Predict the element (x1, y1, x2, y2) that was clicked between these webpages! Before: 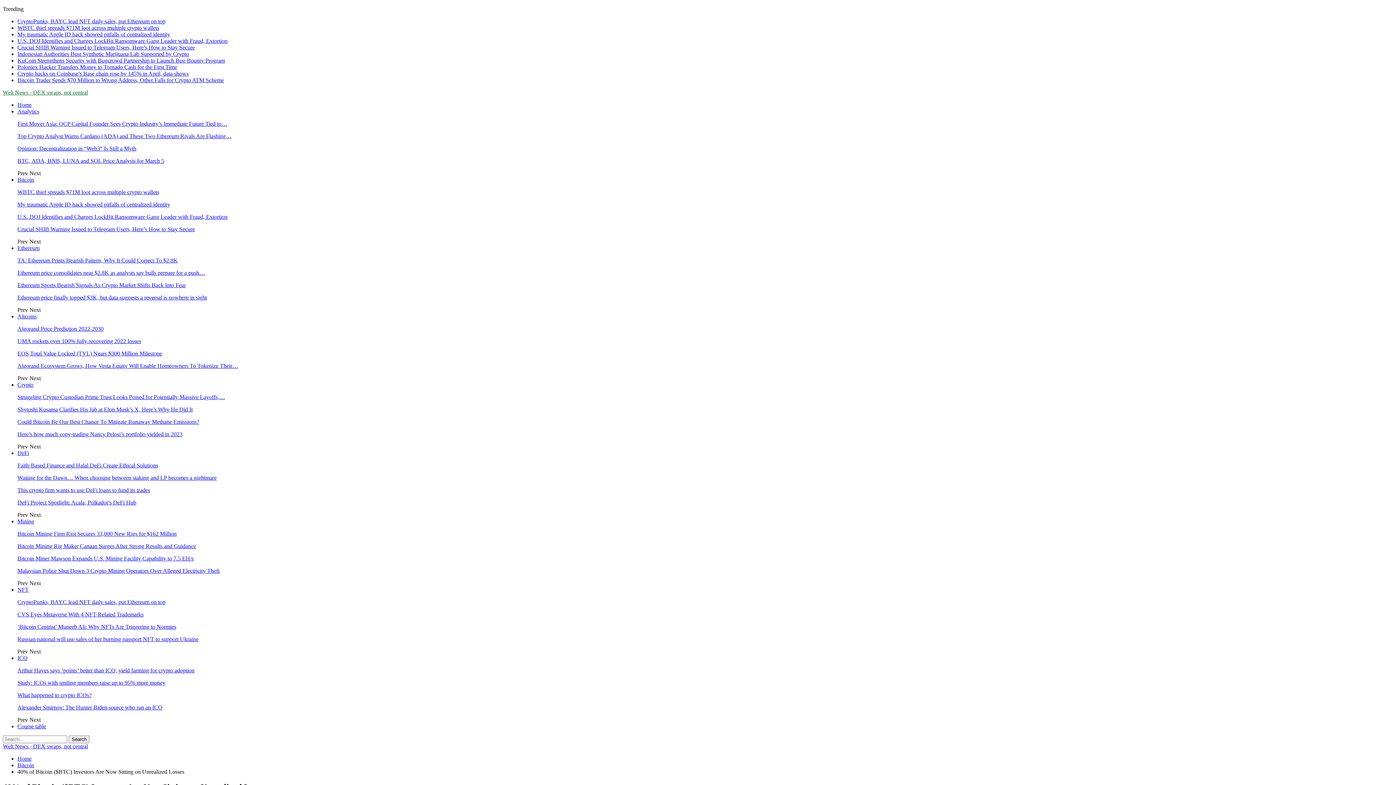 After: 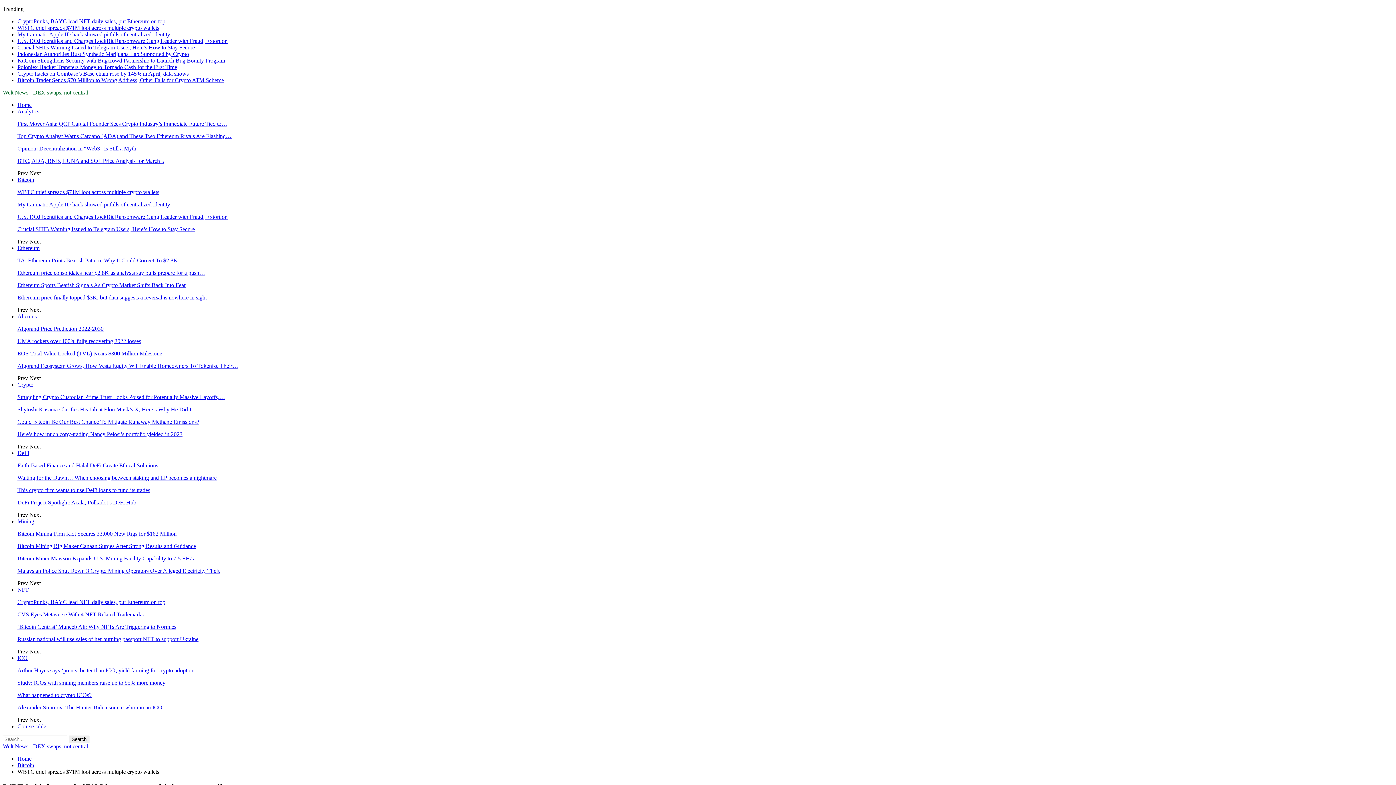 Action: label: WBTC thief spreads $71M loot across multiple crypto wallets bbox: (17, 24, 159, 30)